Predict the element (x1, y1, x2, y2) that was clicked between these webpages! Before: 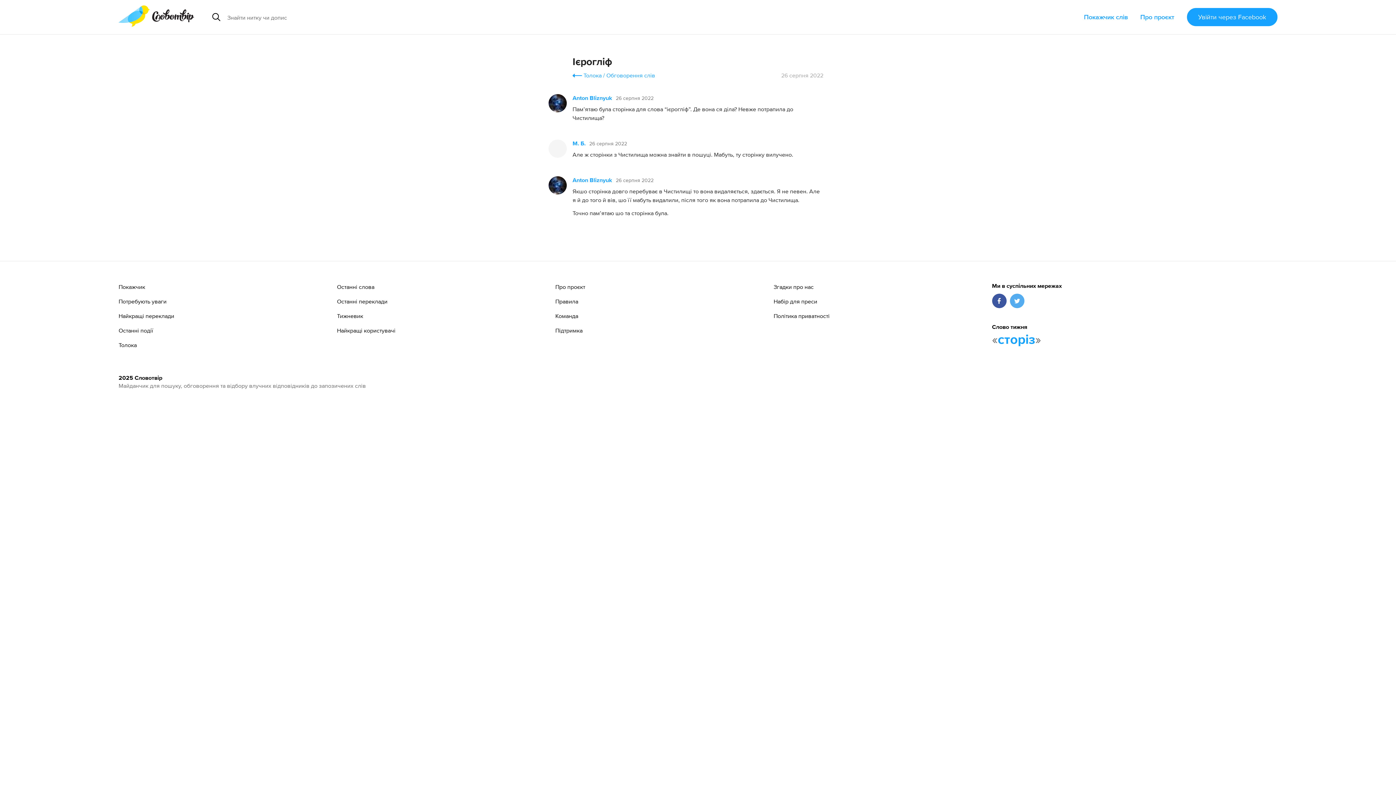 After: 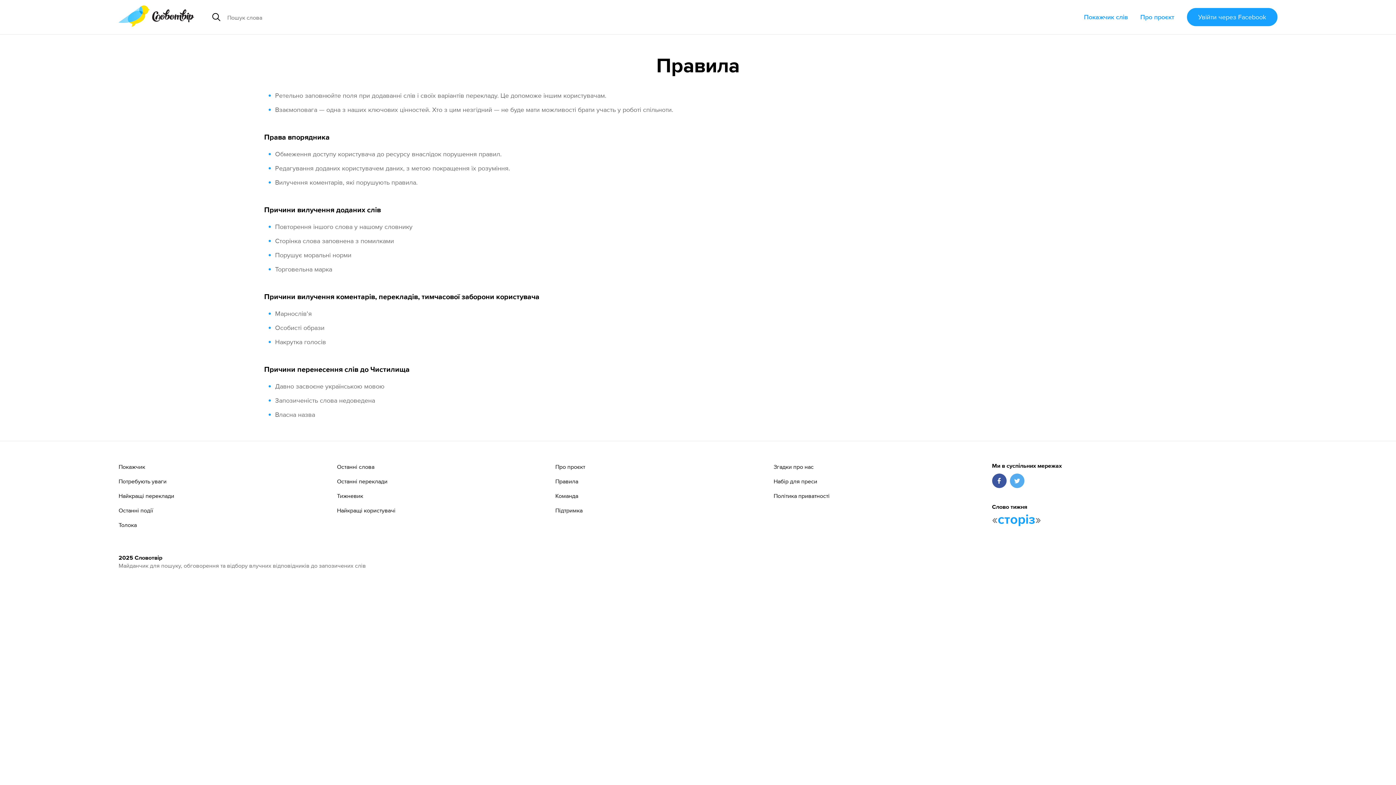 Action: bbox: (555, 297, 768, 305) label: Правила